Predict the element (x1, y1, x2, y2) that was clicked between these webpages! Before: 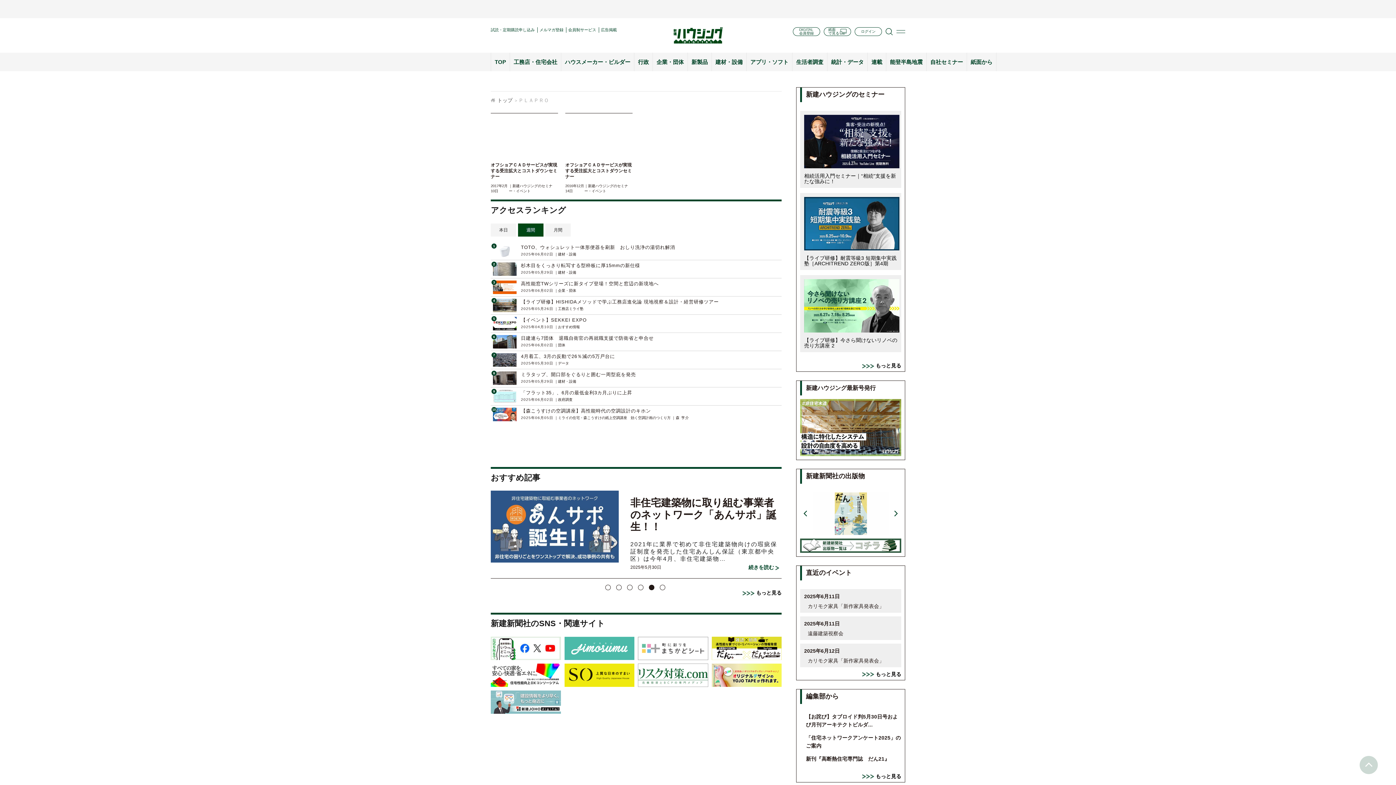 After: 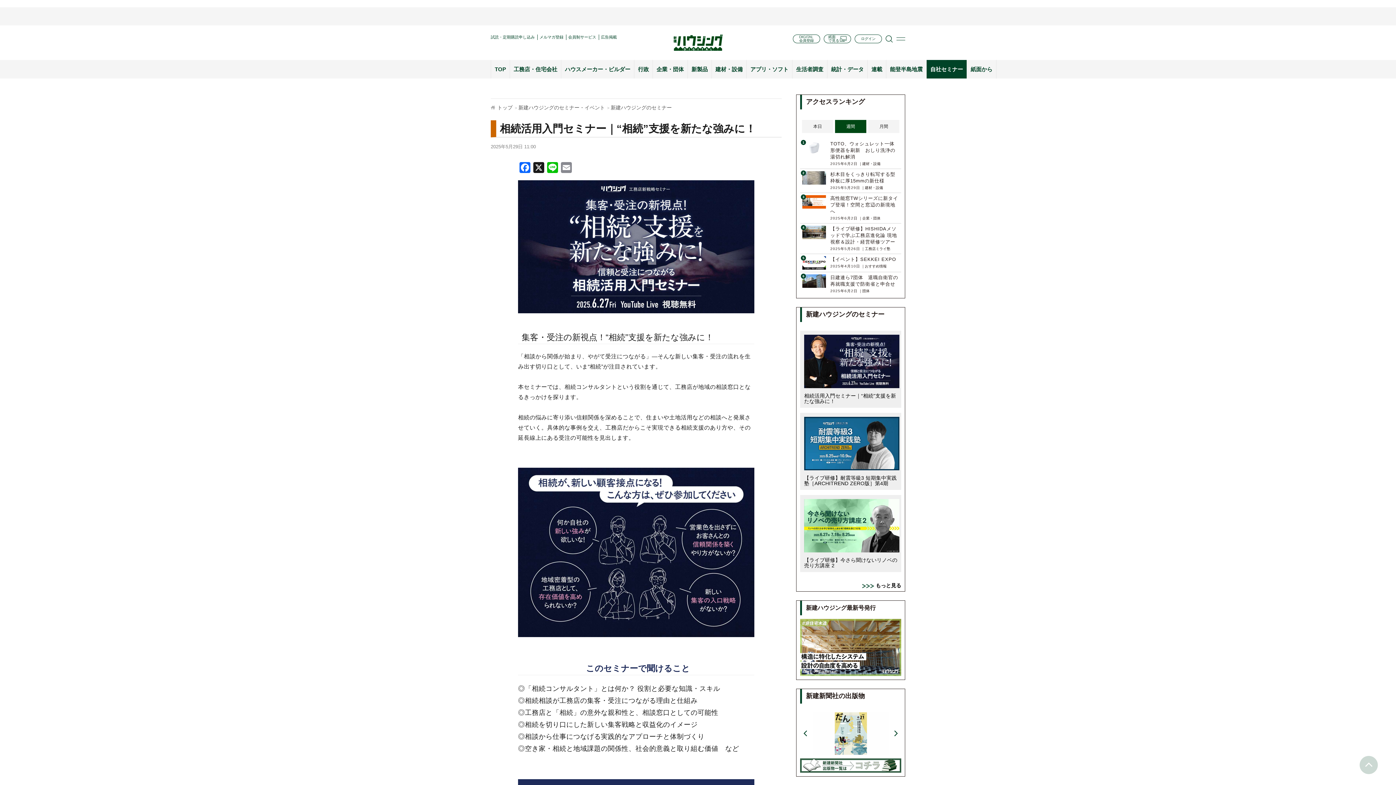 Action: bbox: (800, 110, 901, 188) label: 相続活用入門セミナー｜“相続”支援を新たな強みに！